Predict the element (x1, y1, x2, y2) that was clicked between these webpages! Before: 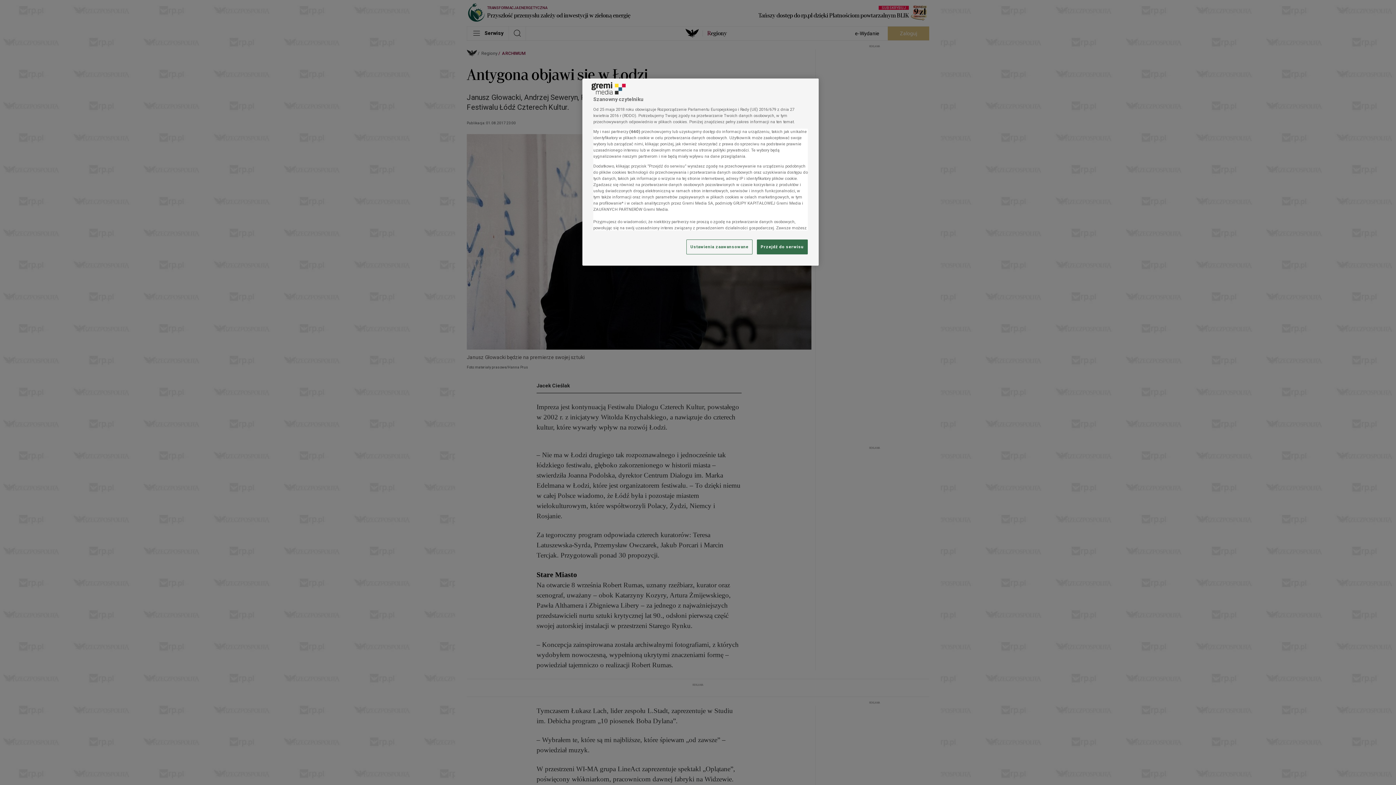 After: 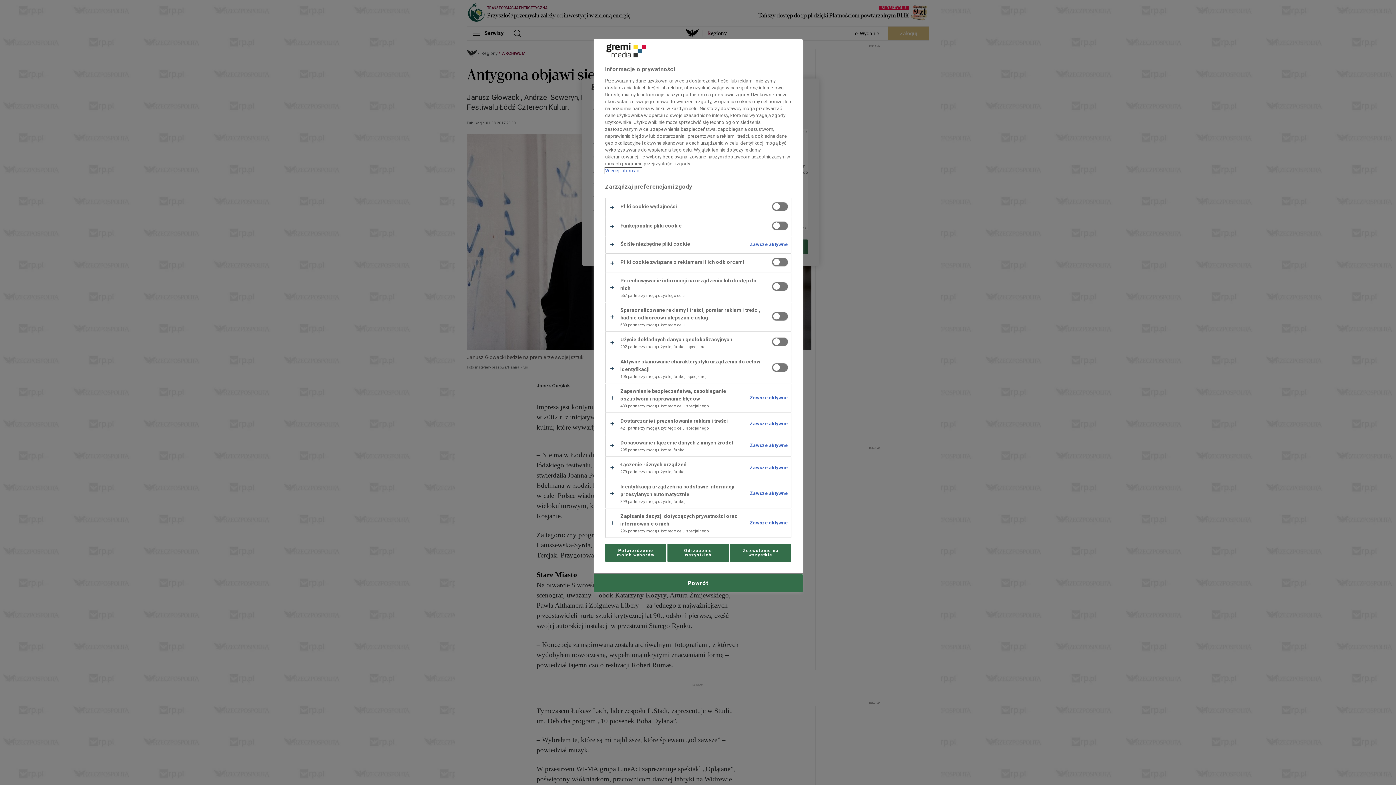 Action: bbox: (686, 239, 752, 254) label: Ustawienia zaawansowane, otwiera okno dialogowe centrum preferencji